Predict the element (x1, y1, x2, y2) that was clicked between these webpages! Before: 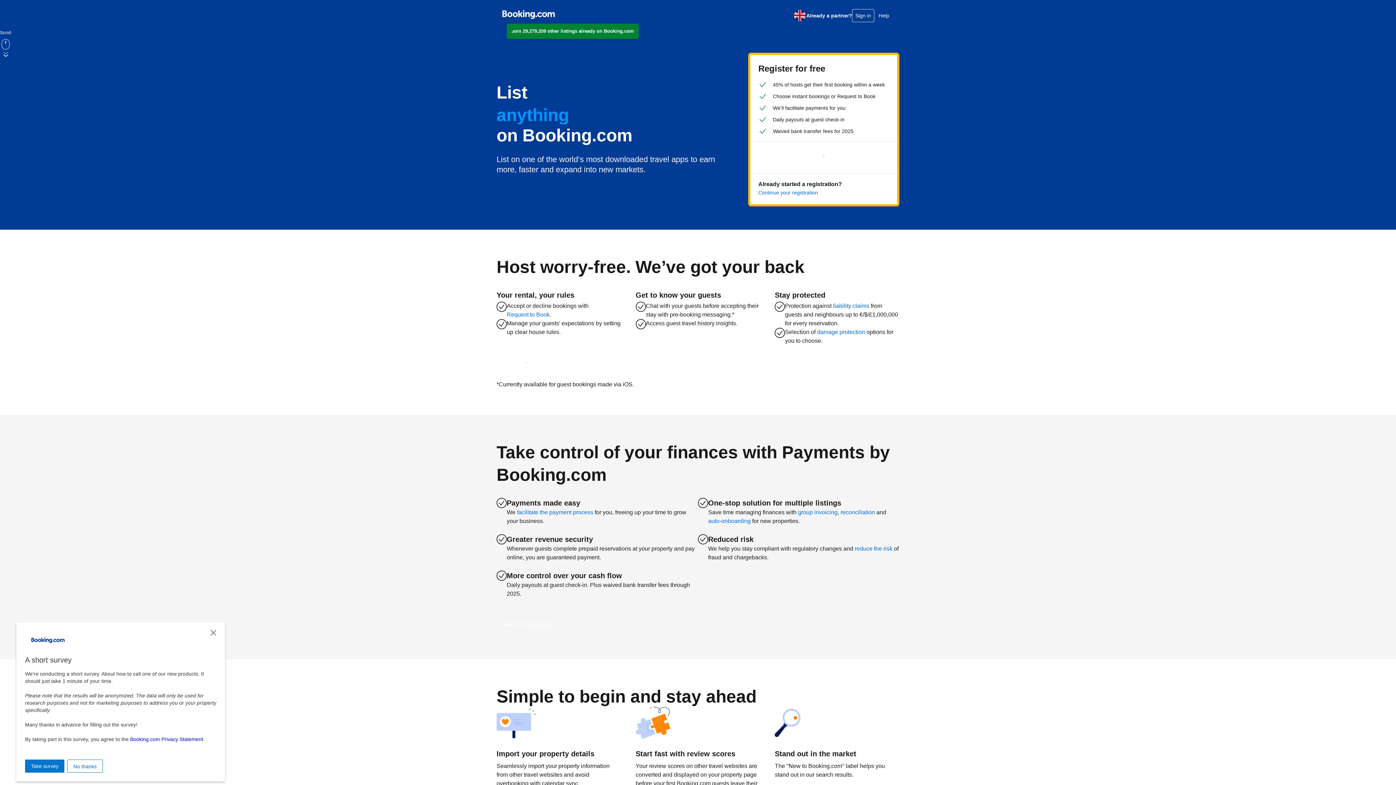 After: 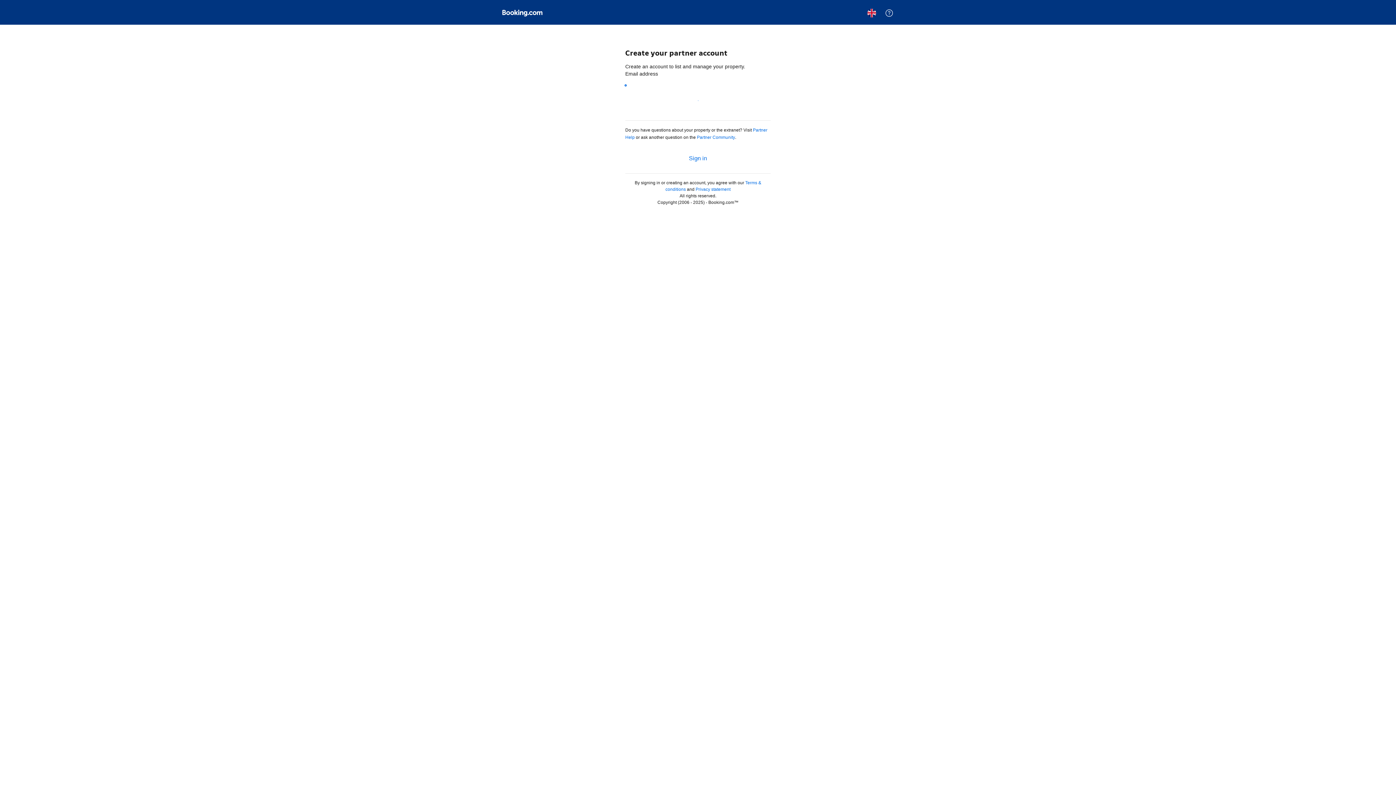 Action: bbox: (496, 354, 555, 371) label: Host with us today